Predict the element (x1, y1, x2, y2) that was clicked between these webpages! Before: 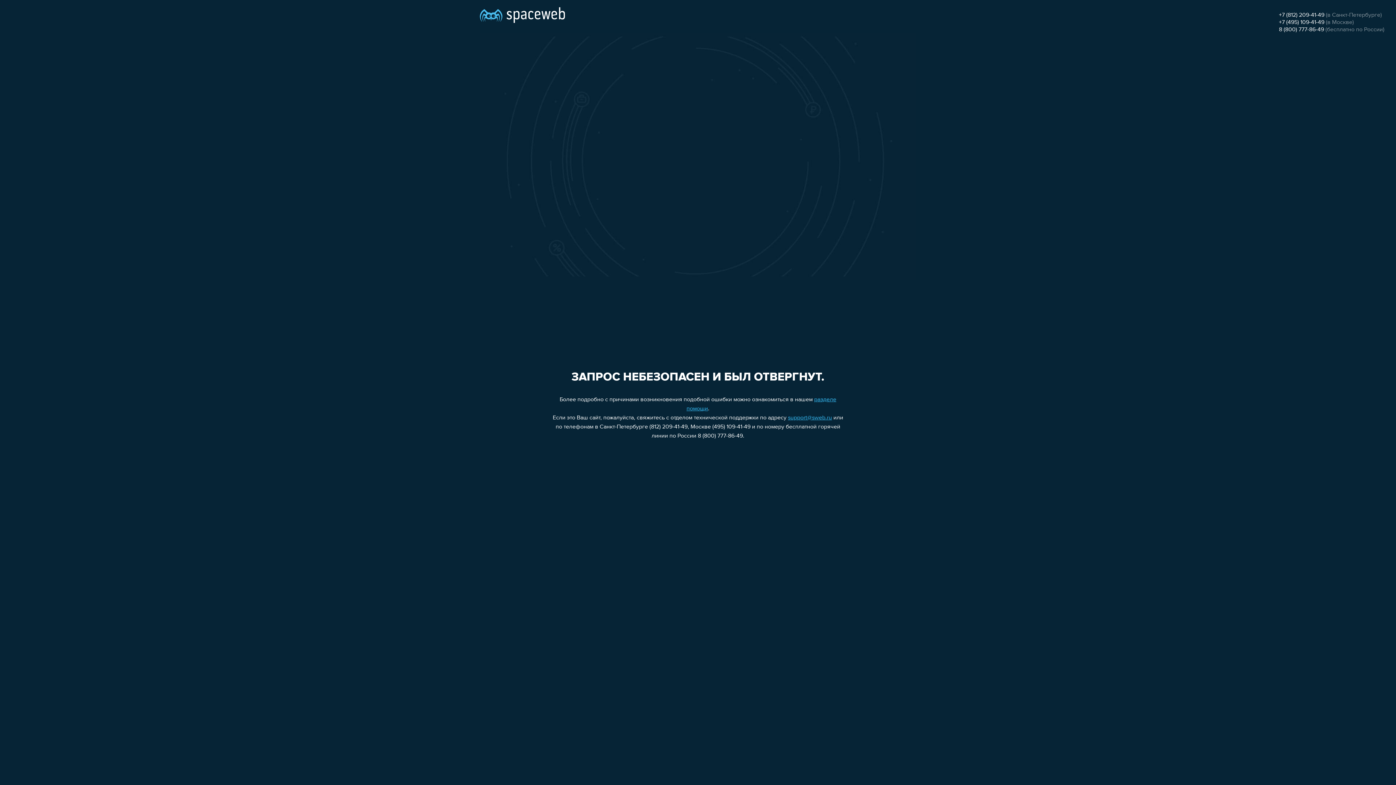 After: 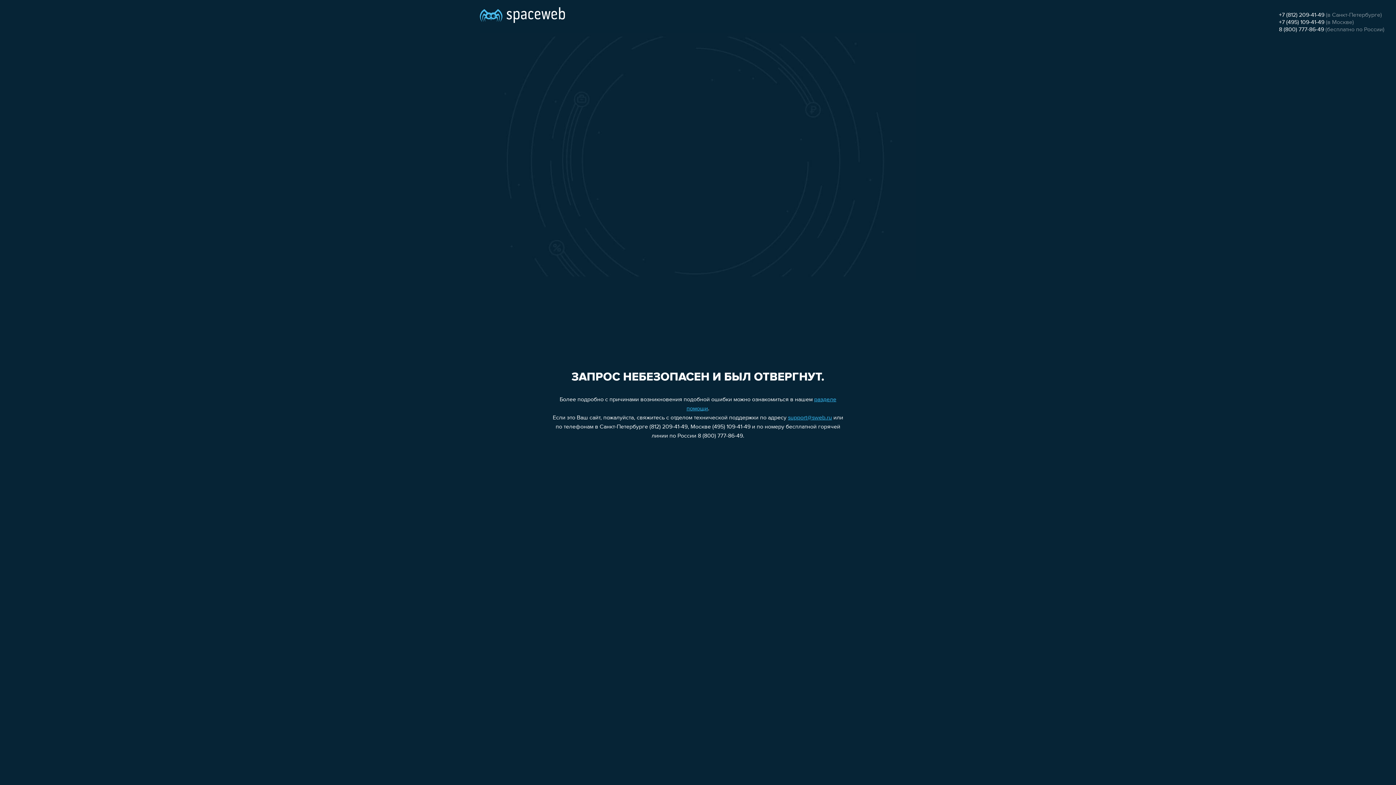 Action: bbox: (788, 415, 832, 421) label: support@sweb.ru